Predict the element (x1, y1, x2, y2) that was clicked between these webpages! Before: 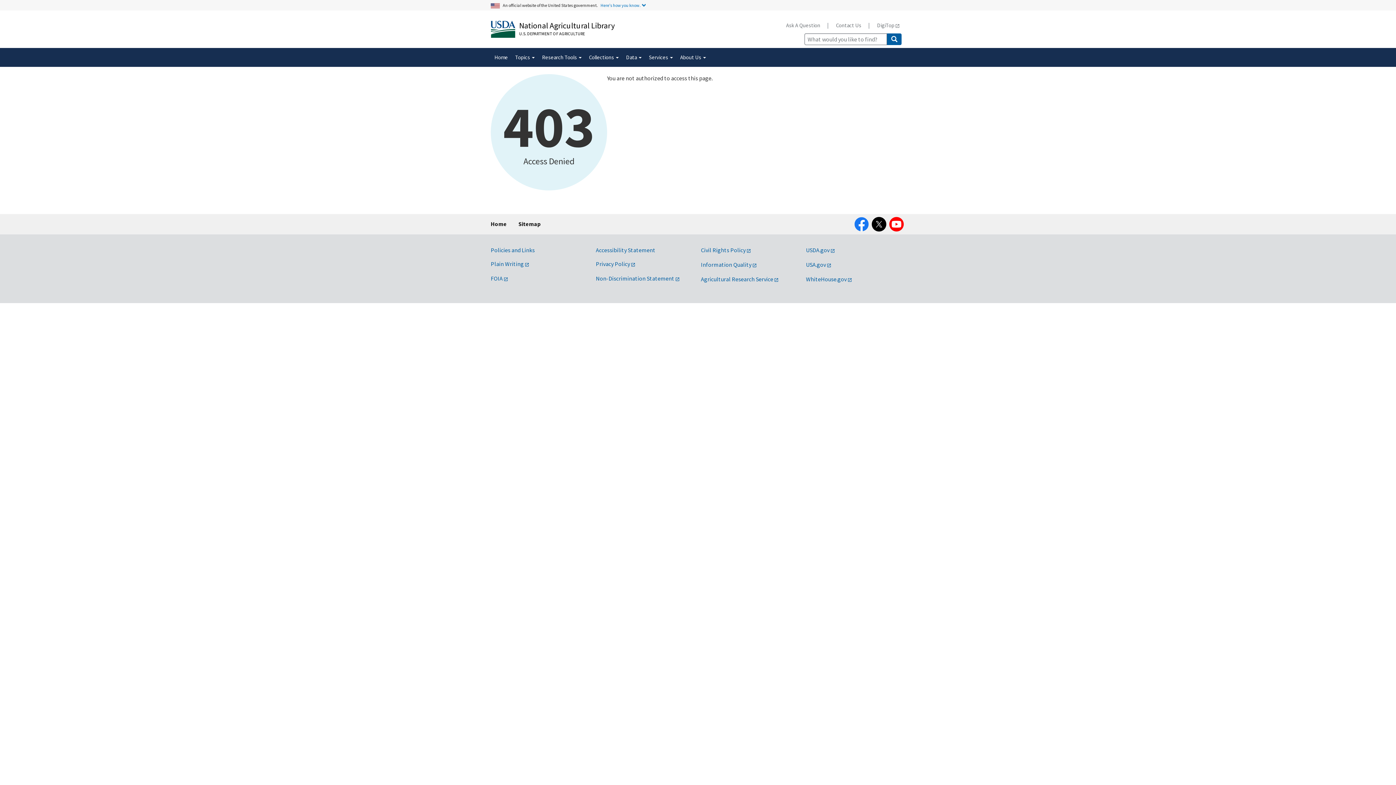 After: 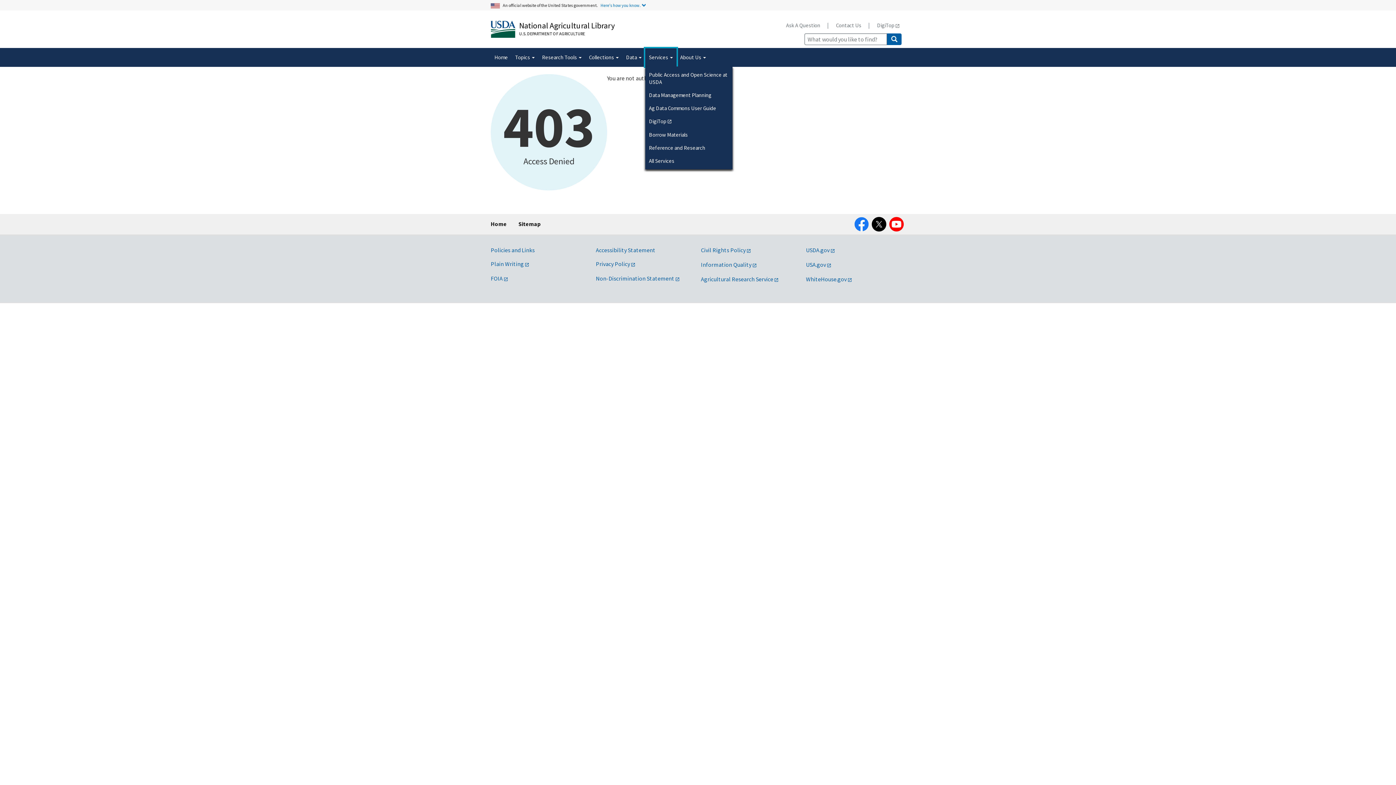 Action: bbox: (645, 48, 676, 66) label: Services 